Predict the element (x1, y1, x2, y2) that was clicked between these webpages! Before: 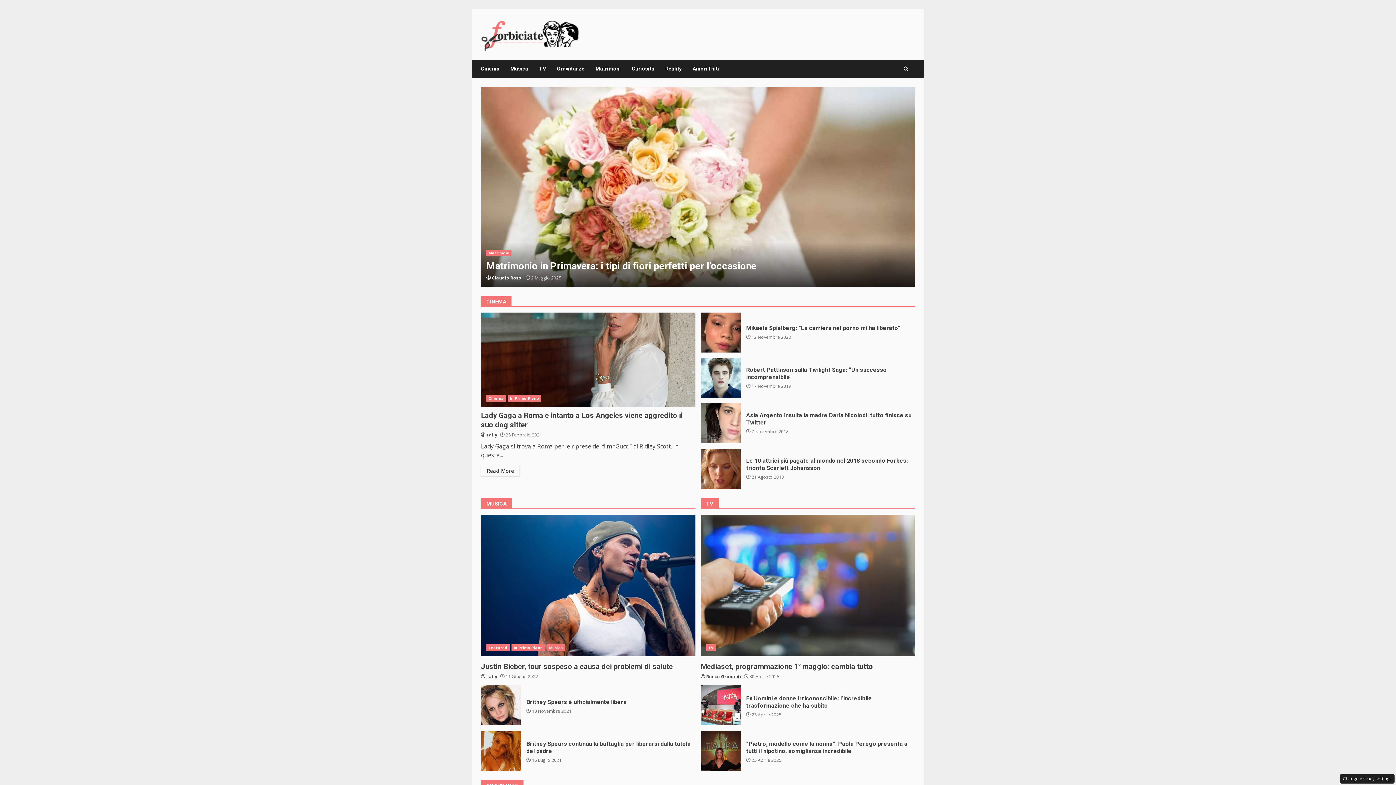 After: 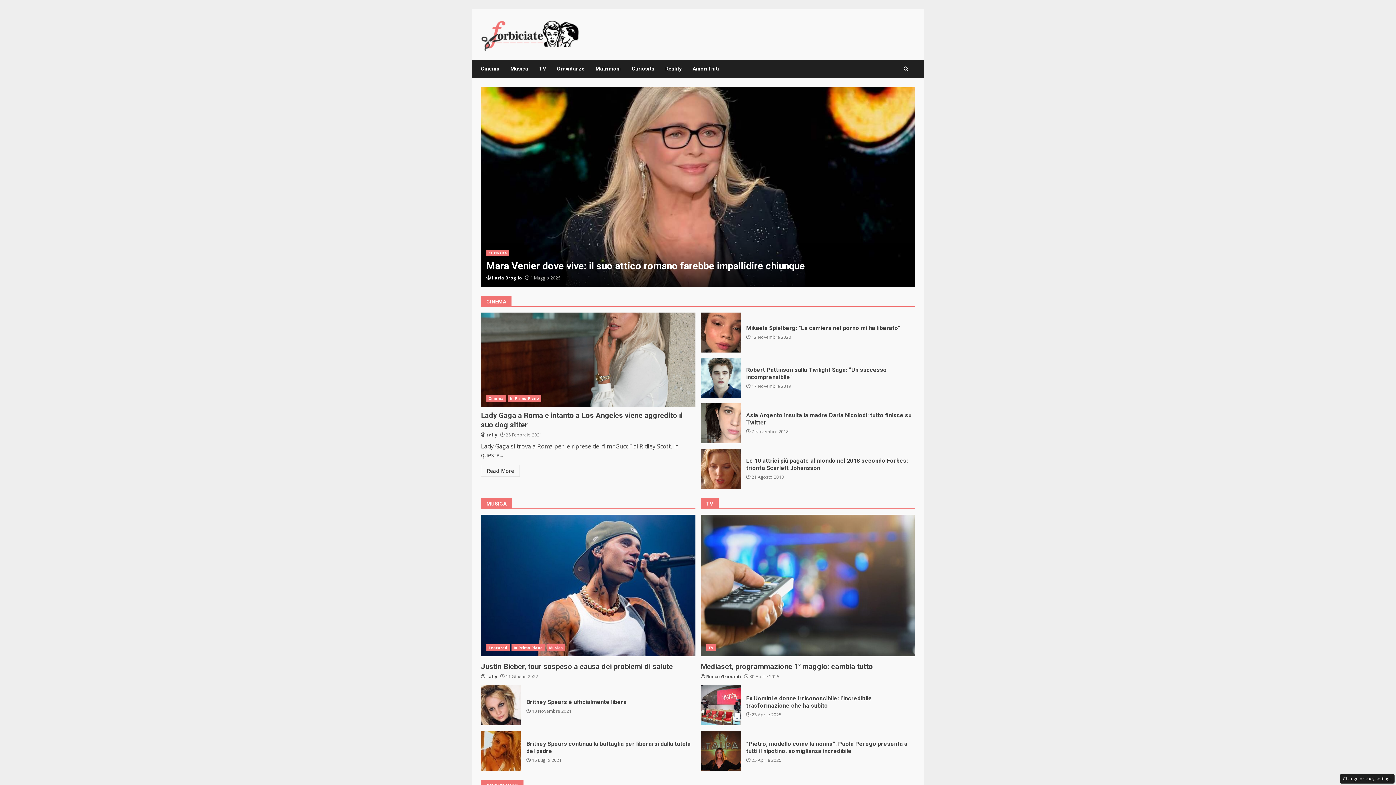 Action: bbox: (481, 29, 580, 37)